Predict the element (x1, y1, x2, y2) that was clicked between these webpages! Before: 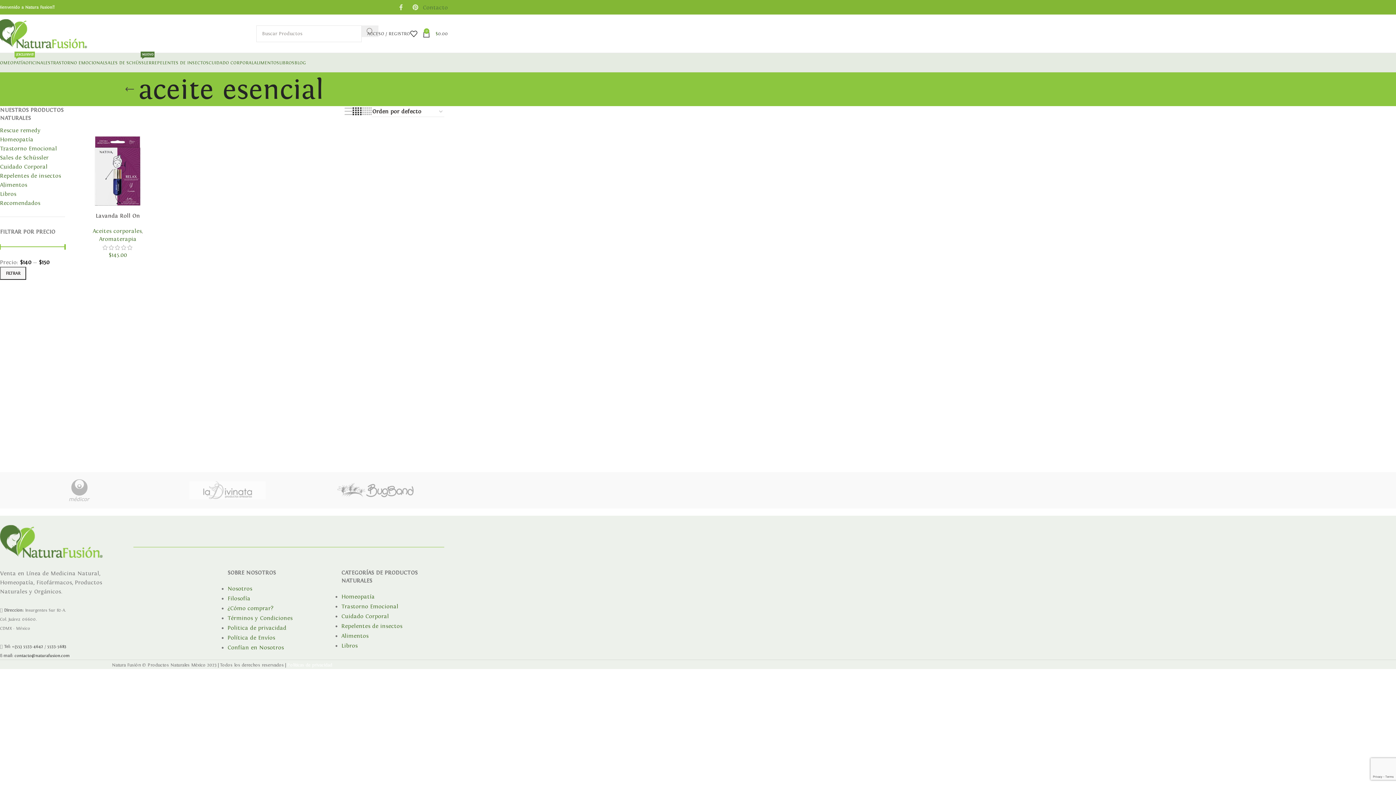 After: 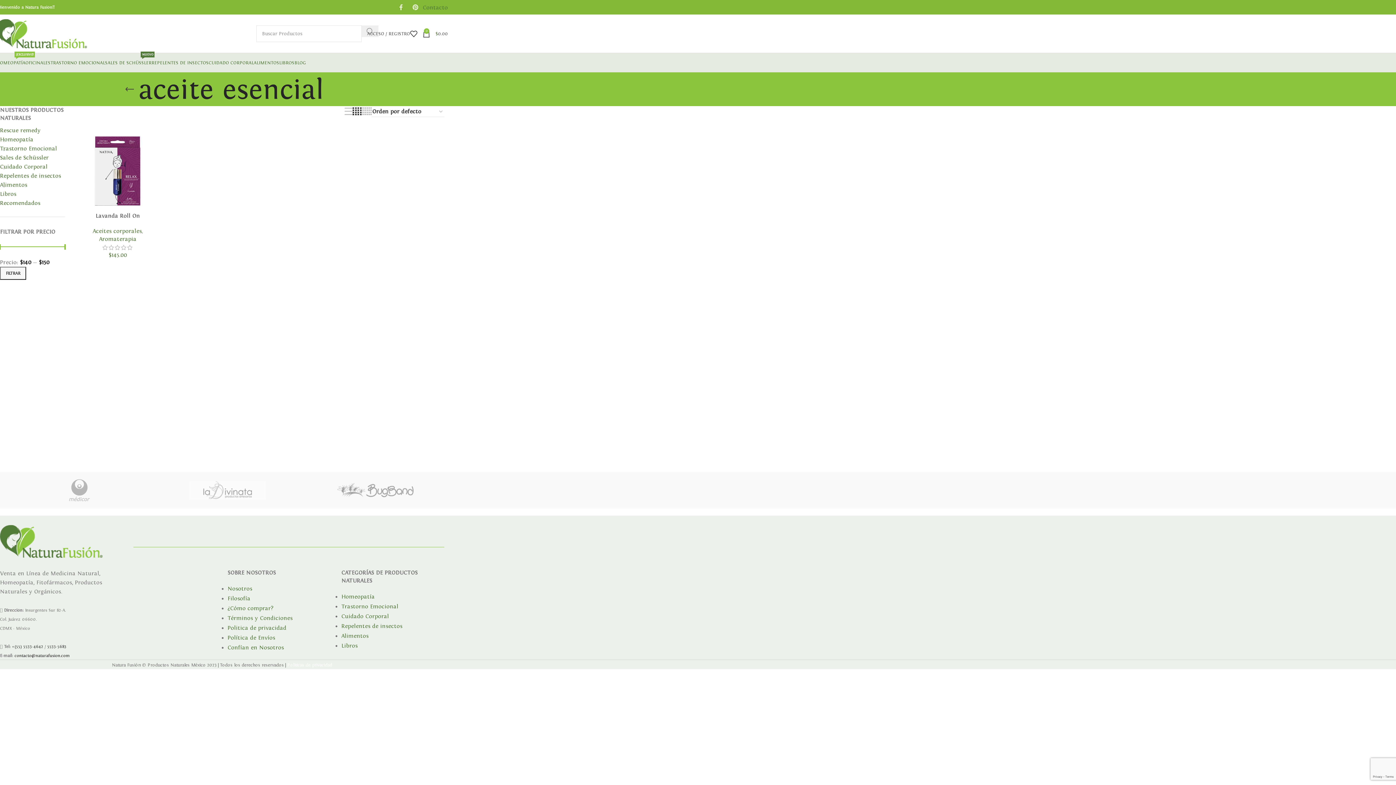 Action: bbox: (14, 621, 69, 626) label: contacto@naturafusion.com